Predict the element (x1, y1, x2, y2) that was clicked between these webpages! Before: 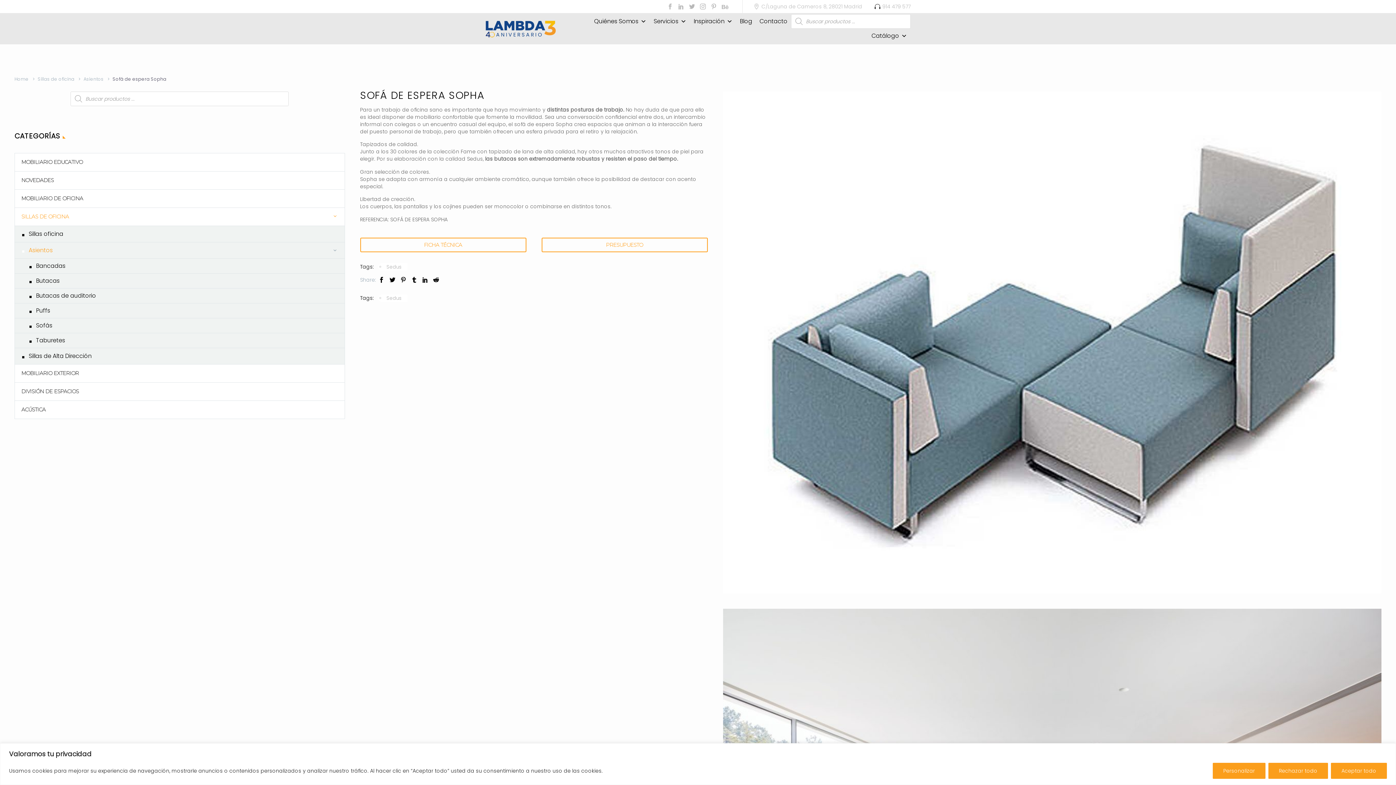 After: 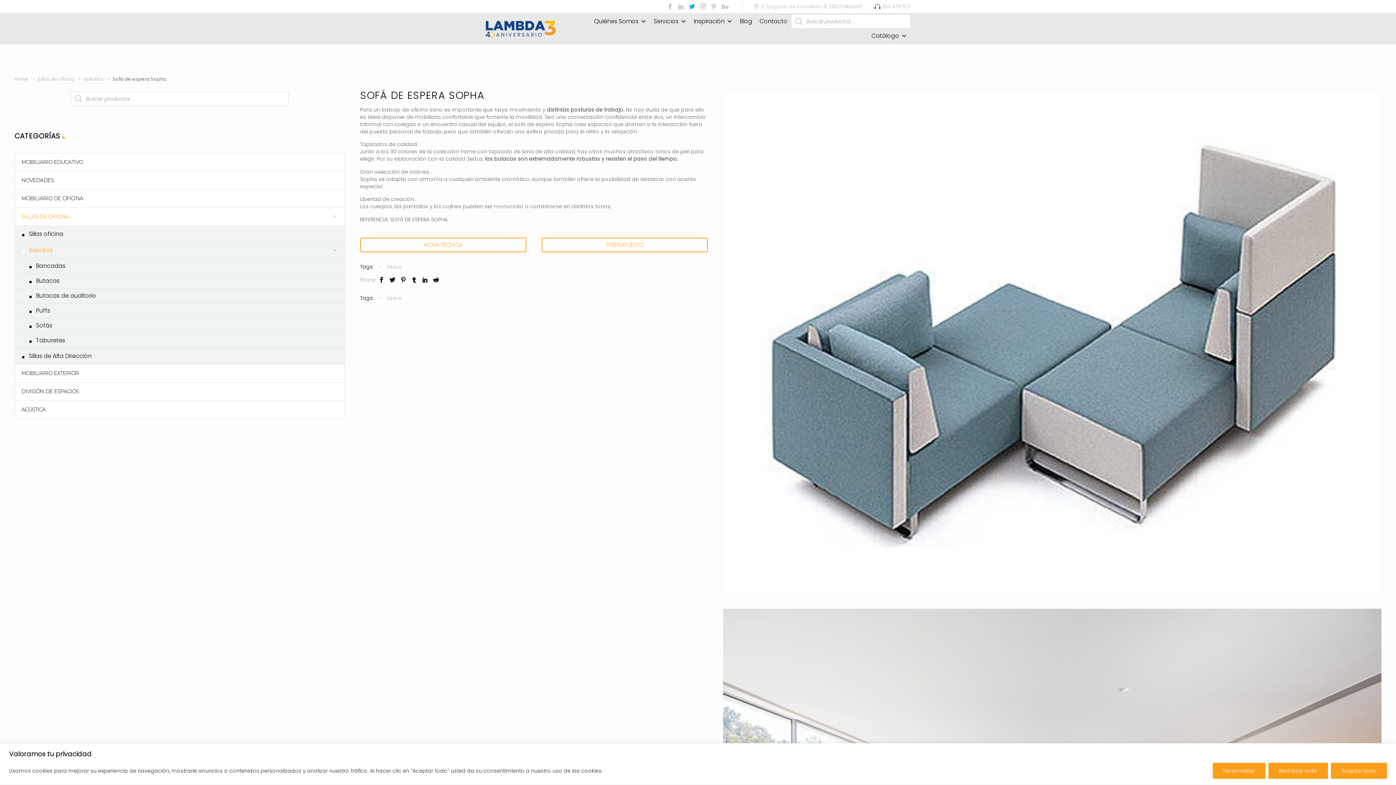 Action: bbox: (686, 3, 697, 9)